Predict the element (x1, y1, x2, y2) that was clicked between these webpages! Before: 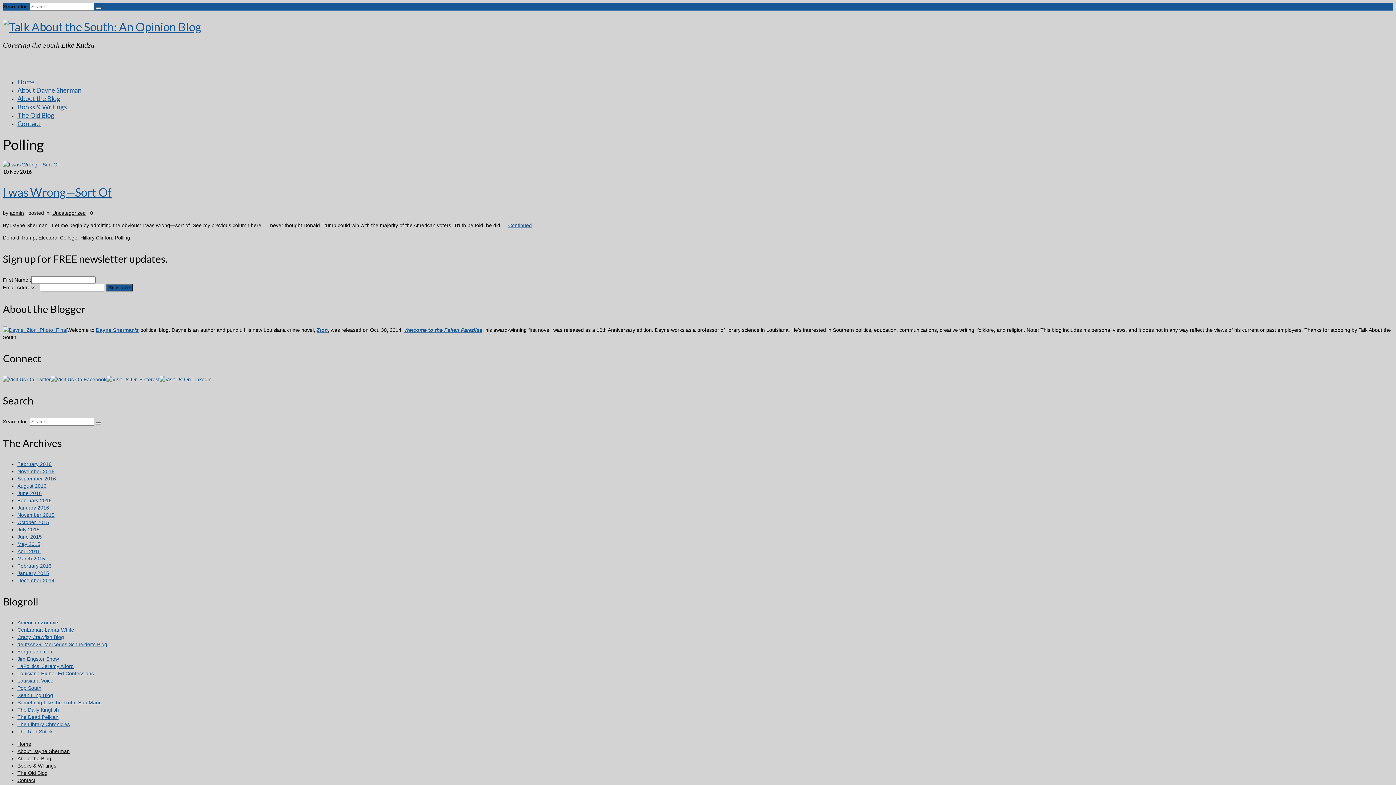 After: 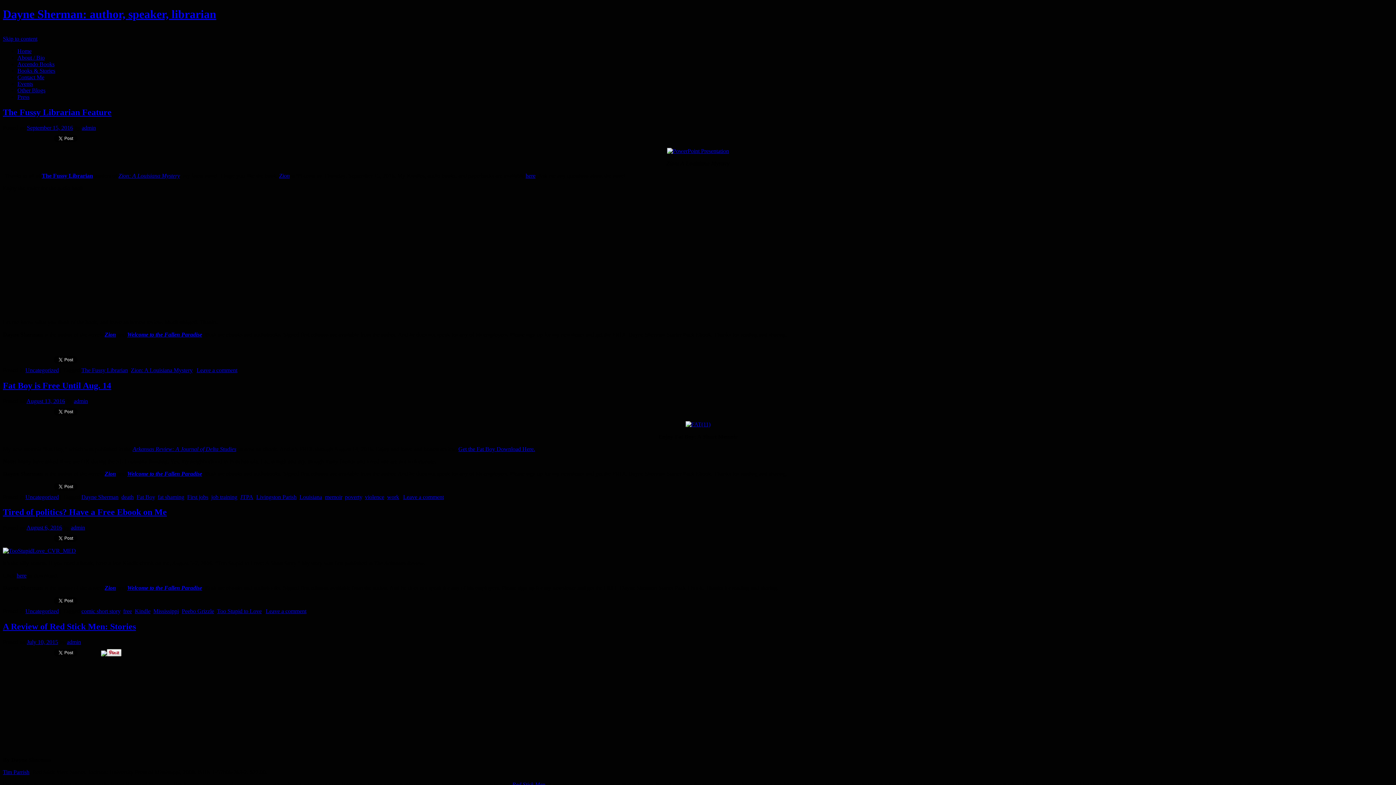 Action: bbox: (2, 327, 67, 333)